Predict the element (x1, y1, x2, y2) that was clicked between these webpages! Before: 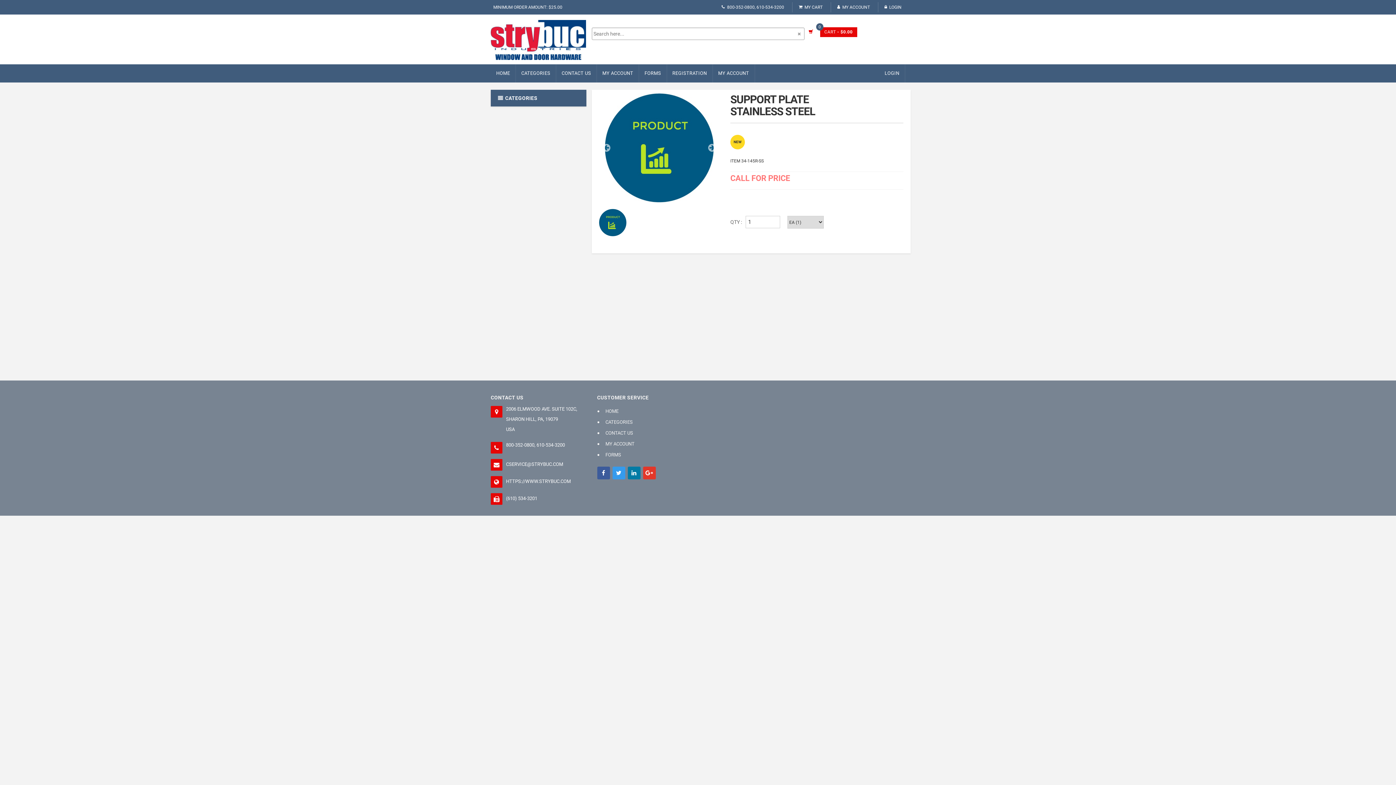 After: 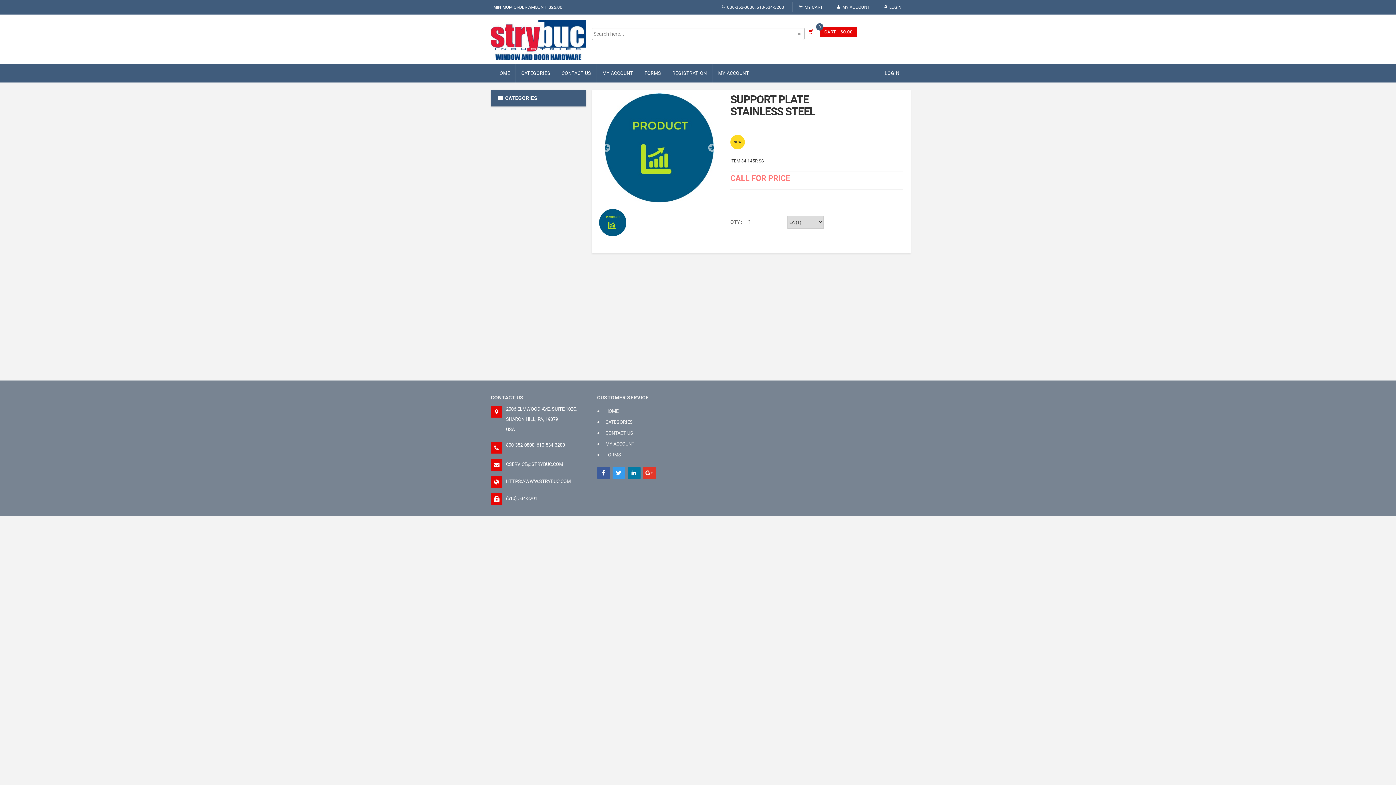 Action: bbox: (627, 466, 640, 479)